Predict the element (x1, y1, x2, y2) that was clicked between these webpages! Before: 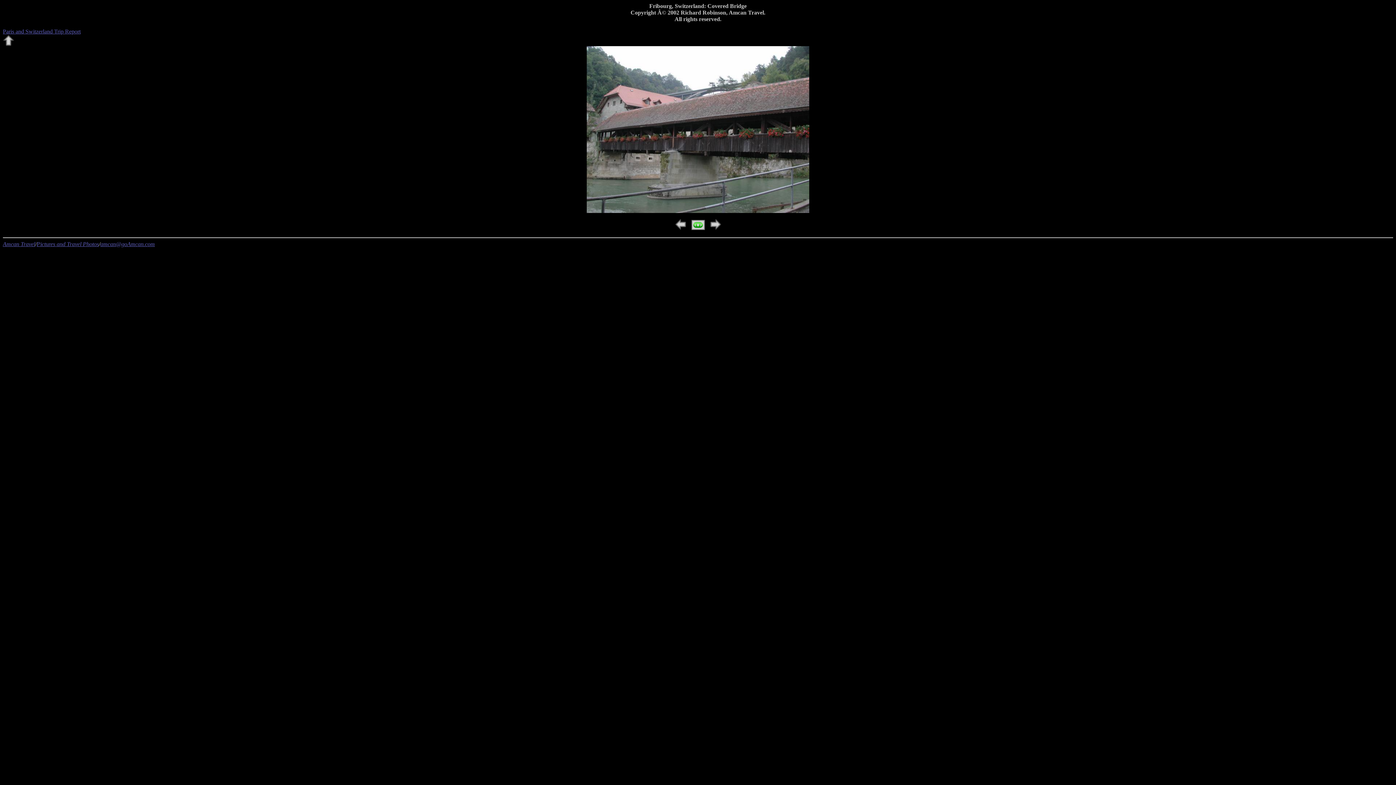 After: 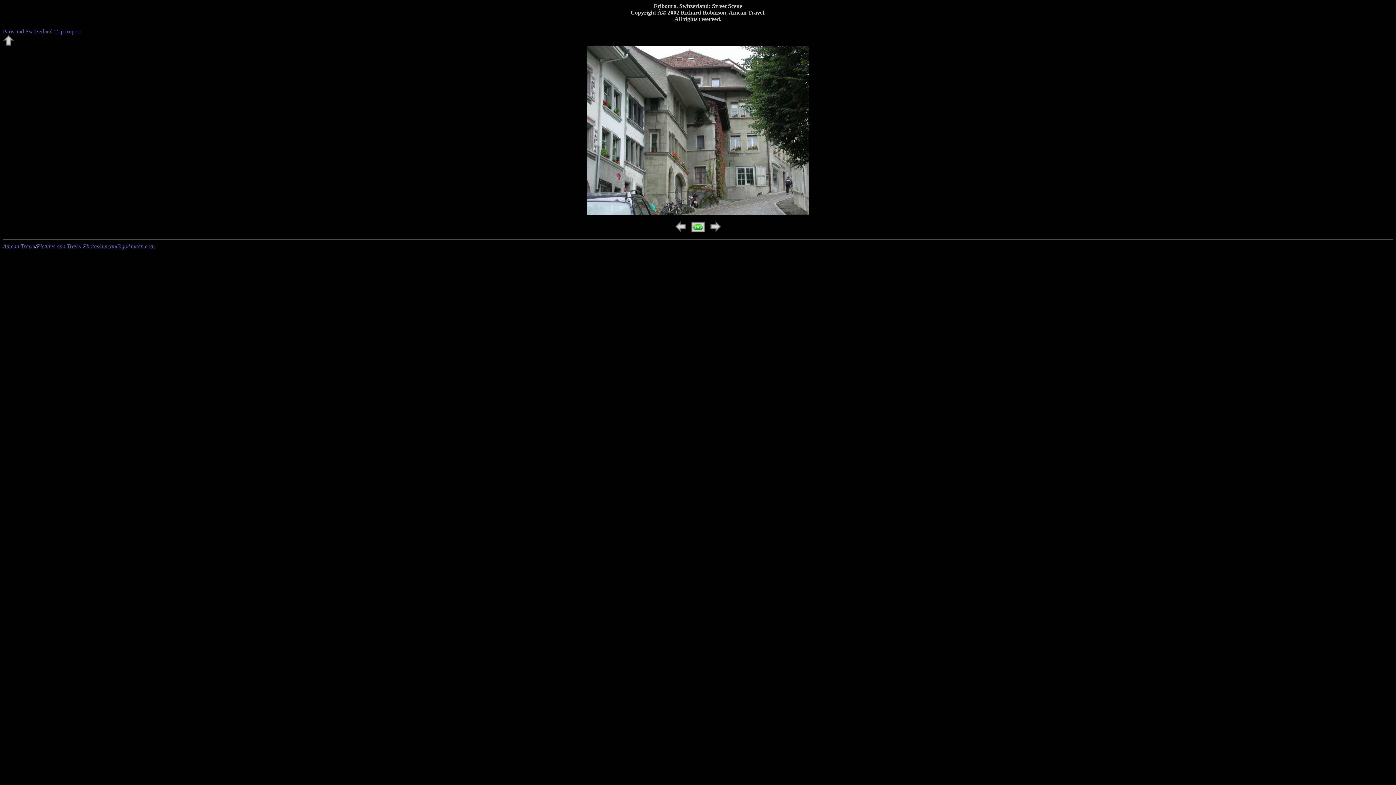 Action: bbox: (708, 225, 723, 231)